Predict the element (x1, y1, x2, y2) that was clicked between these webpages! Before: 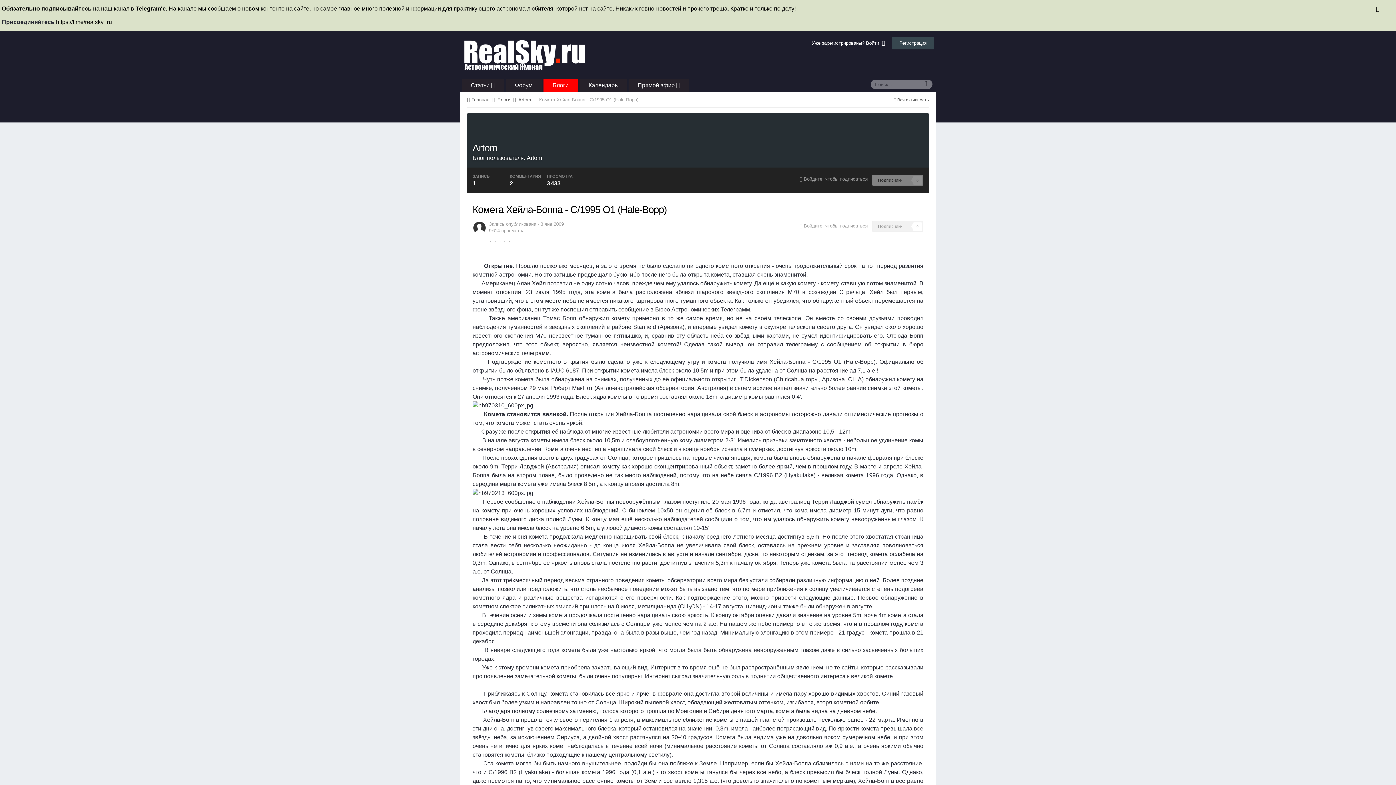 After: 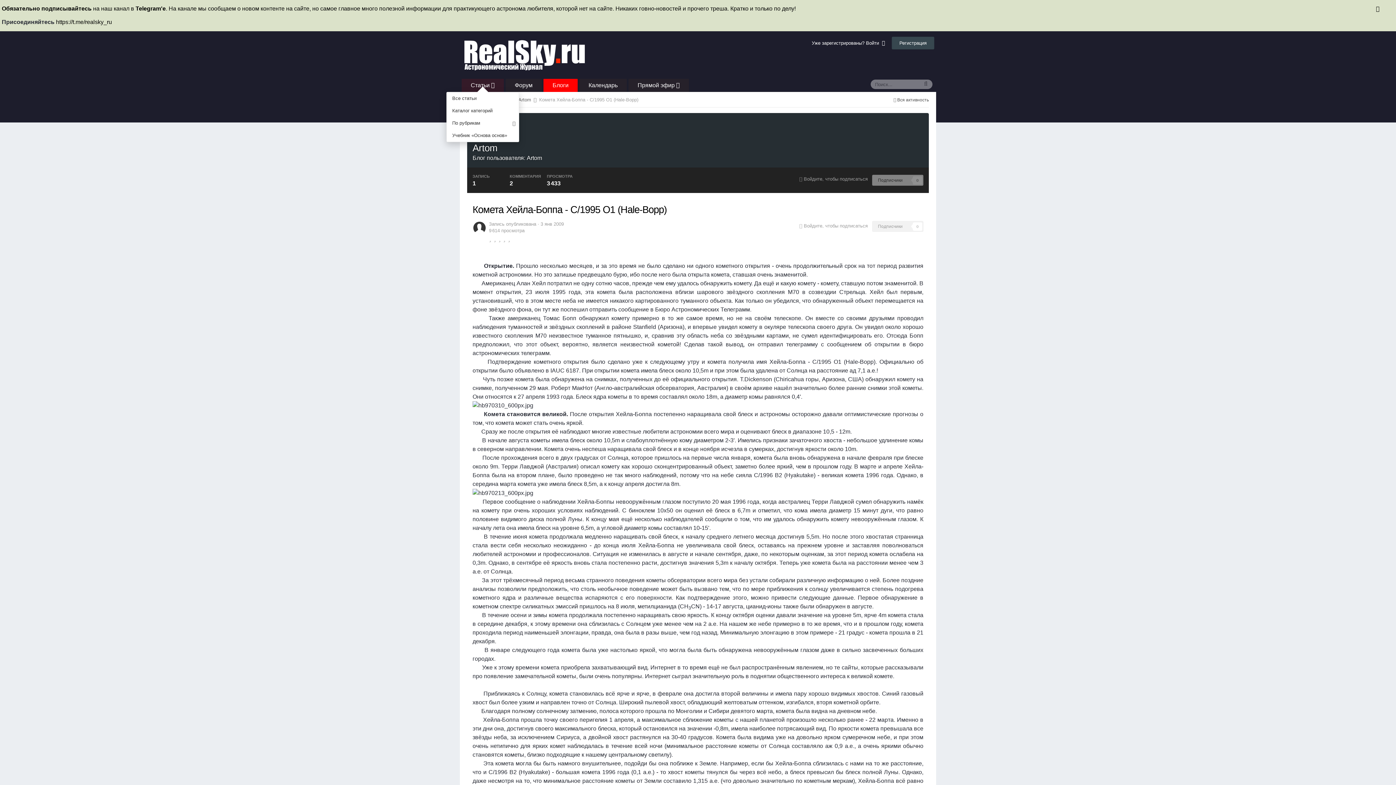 Action: bbox: (461, 78, 504, 91) label: Статьи 